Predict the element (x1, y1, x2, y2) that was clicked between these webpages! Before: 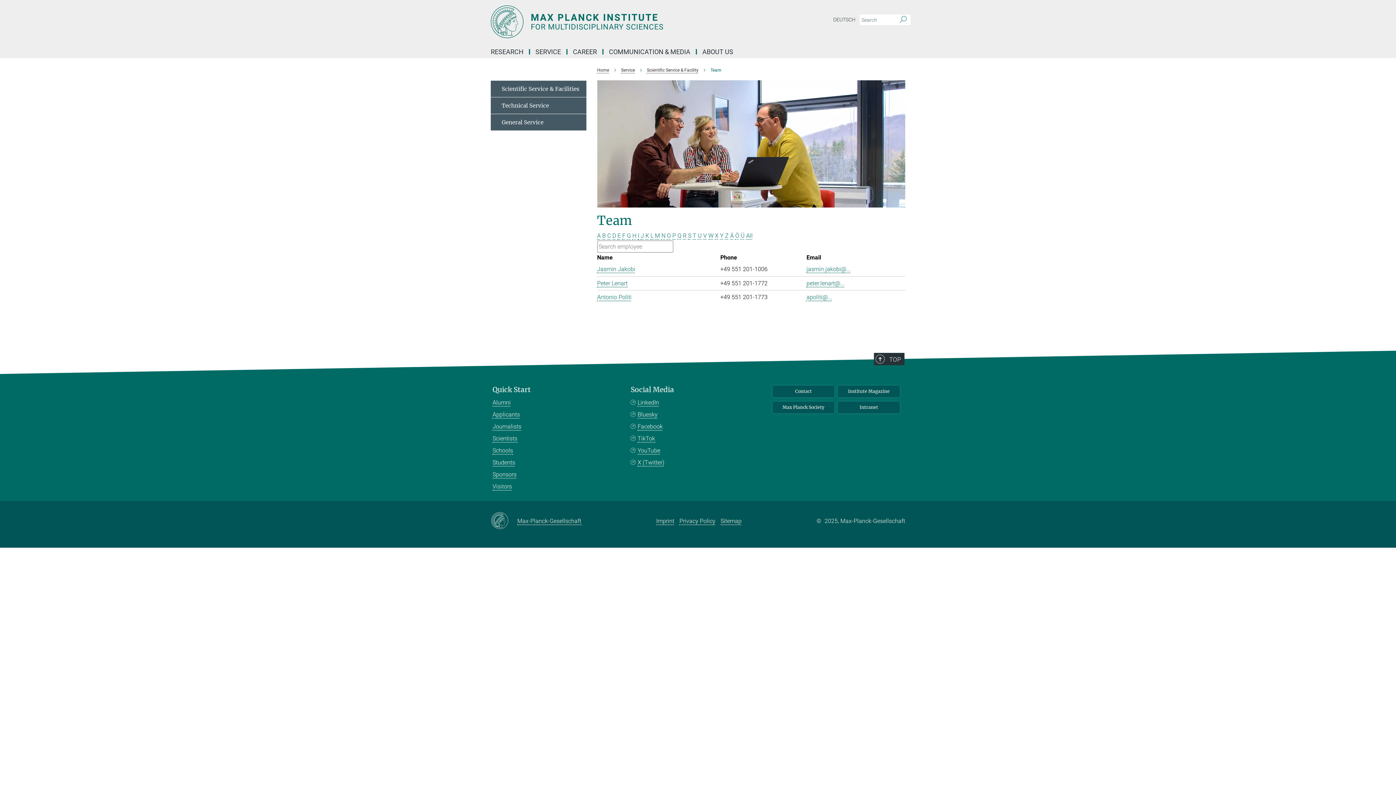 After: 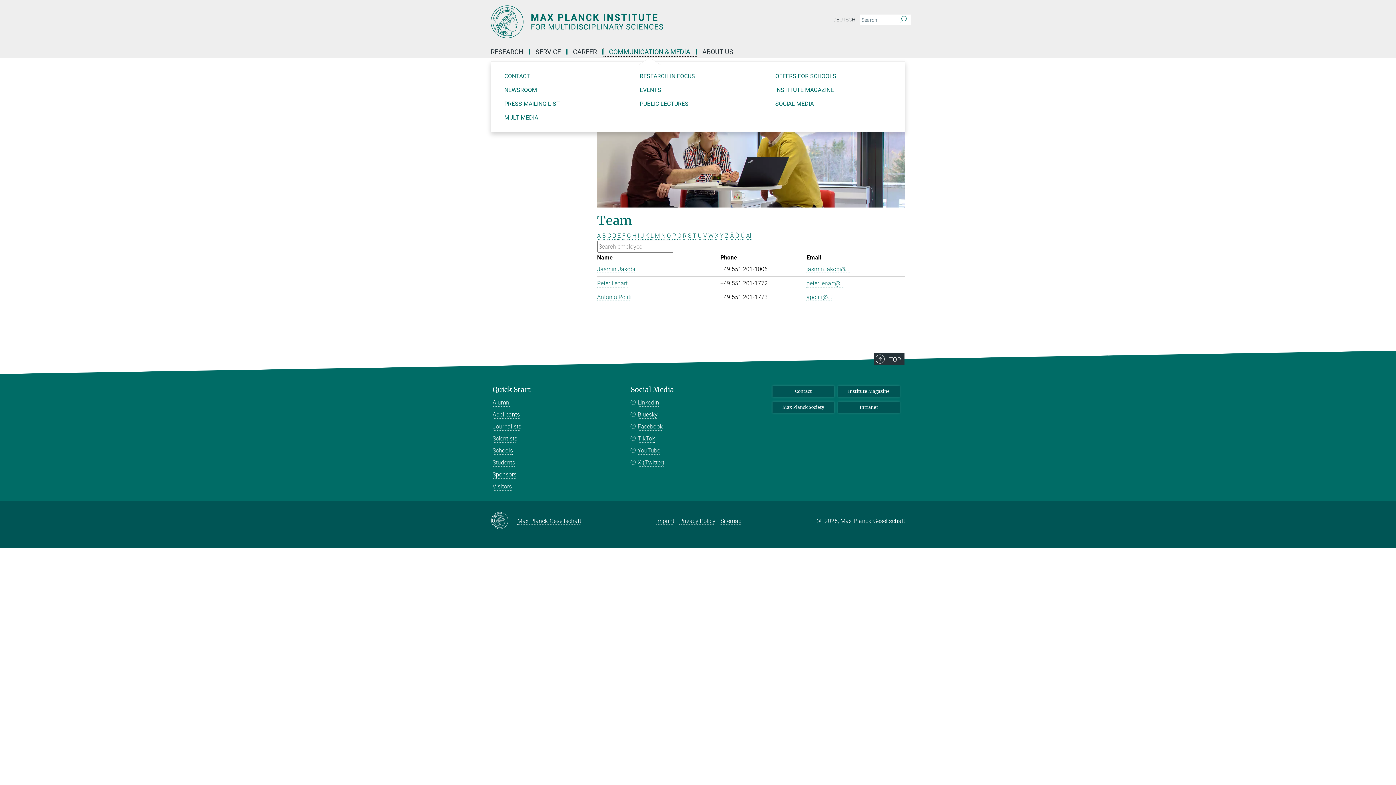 Action: label: COMMUNICATION & MEDIA bbox: (603, 49, 697, 54)